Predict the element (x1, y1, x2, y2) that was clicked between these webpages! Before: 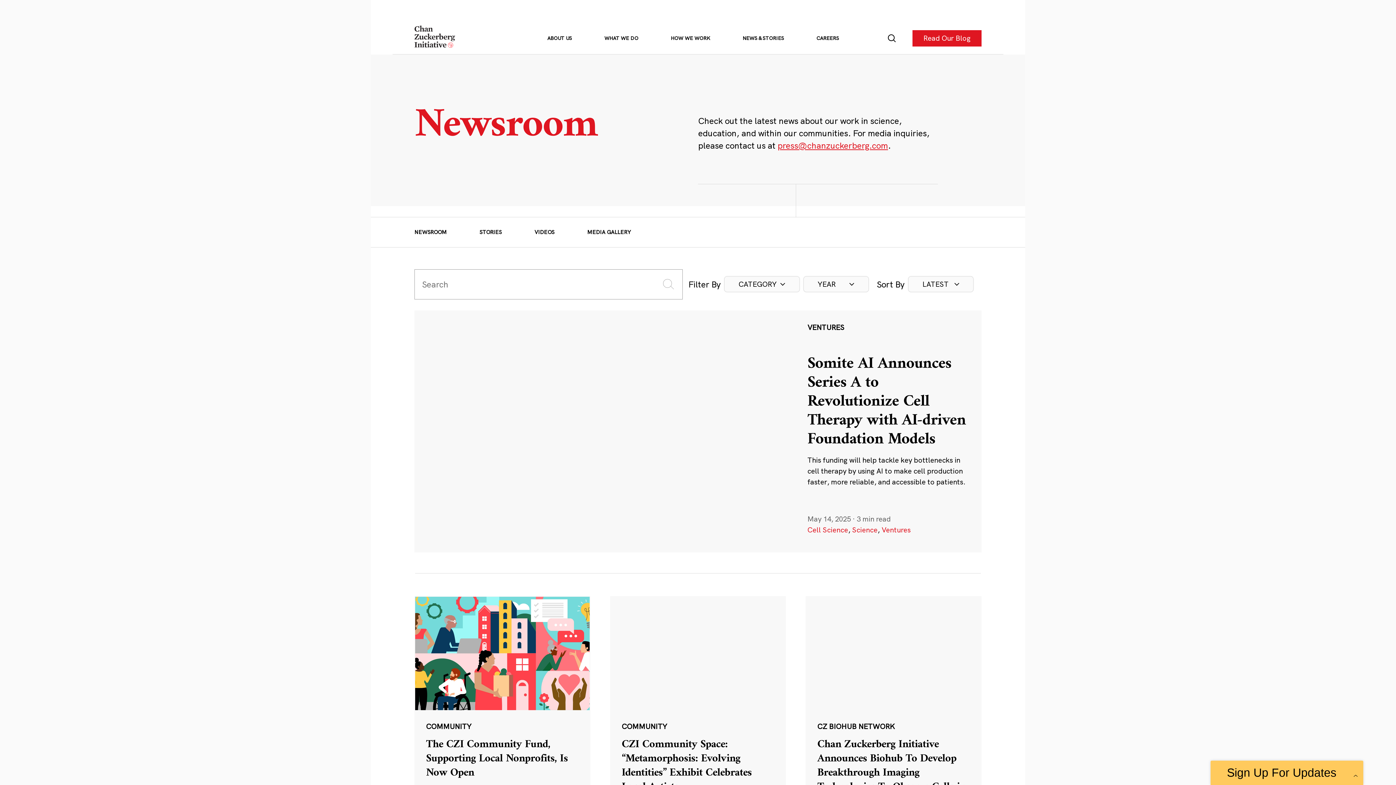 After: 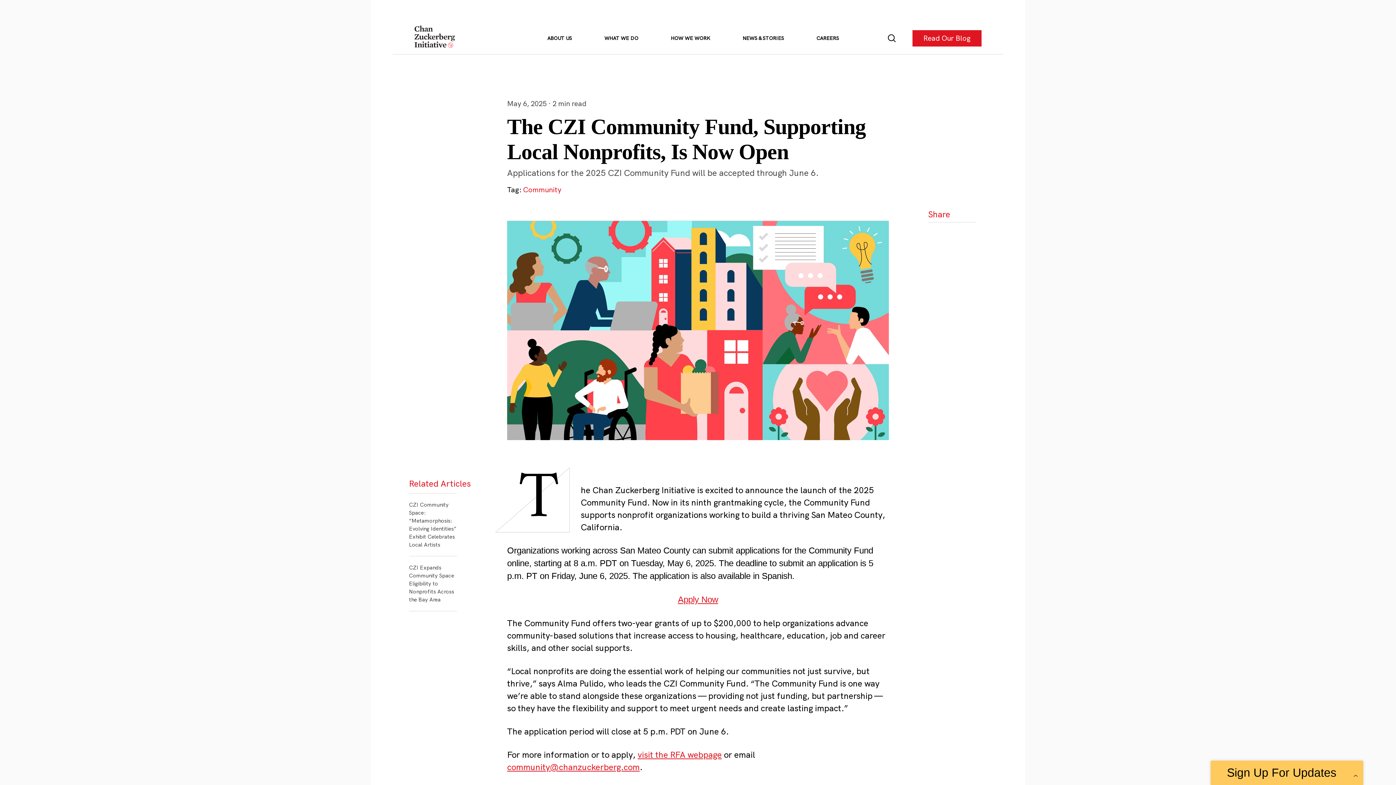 Action: bbox: (415, 597, 589, 906)